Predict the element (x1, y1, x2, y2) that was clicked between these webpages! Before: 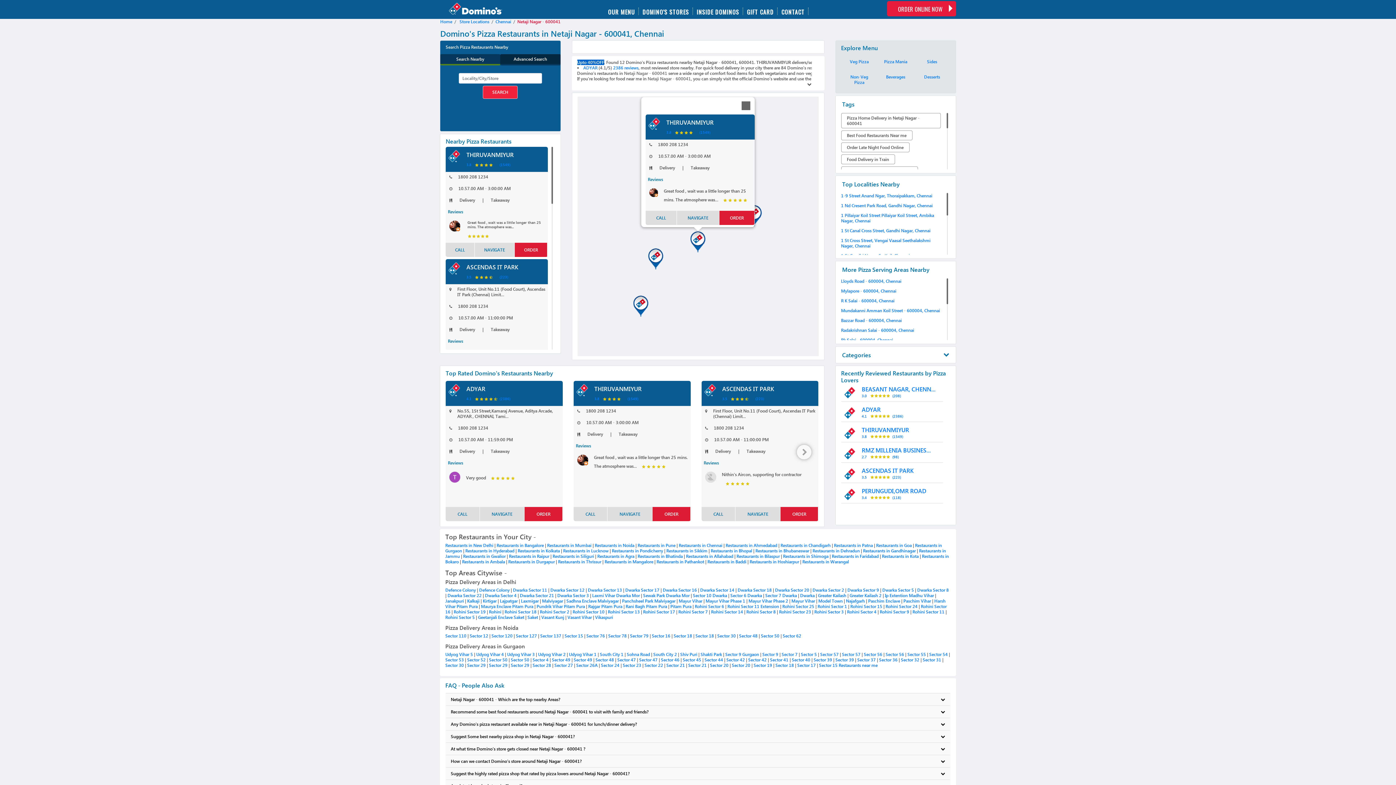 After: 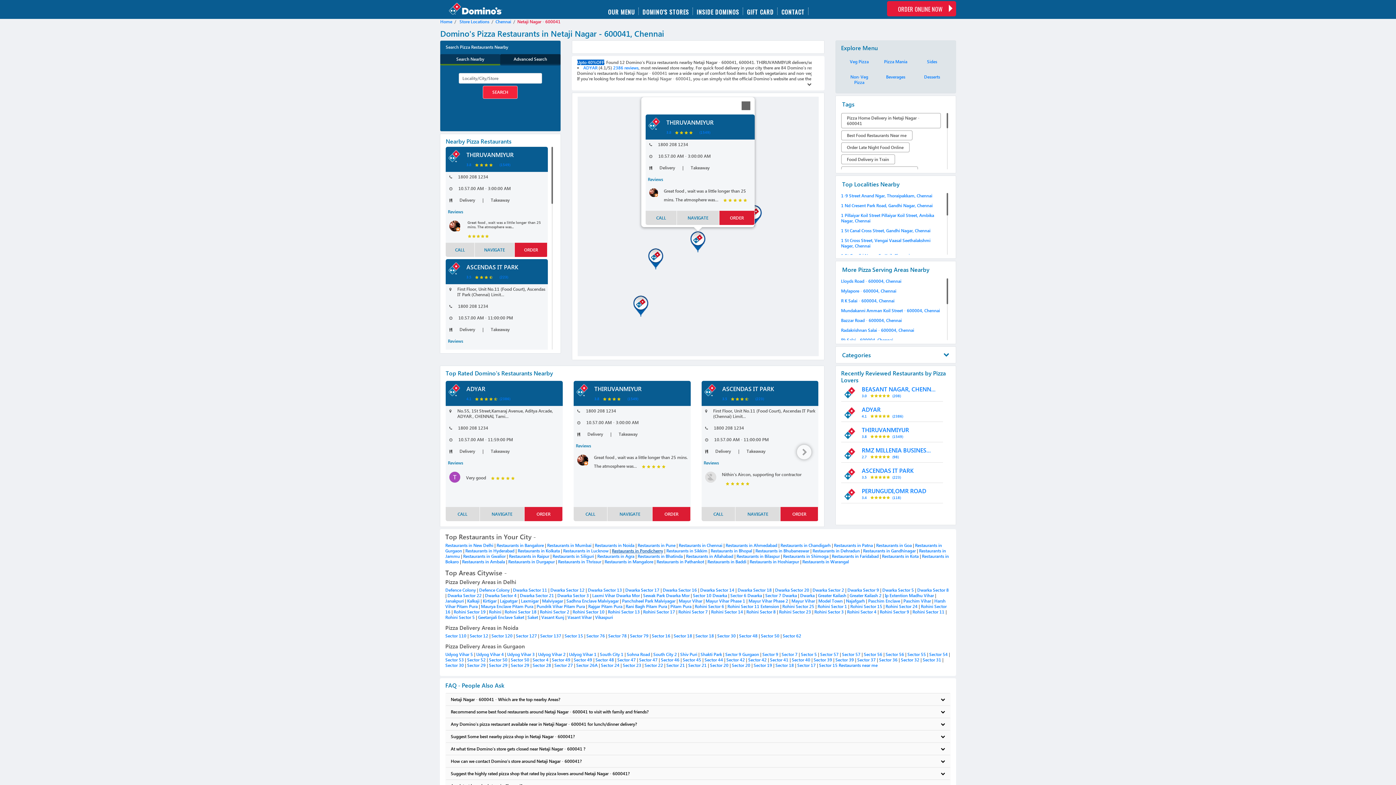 Action: label: Restaurants in Pondicherry bbox: (612, 548, 663, 553)